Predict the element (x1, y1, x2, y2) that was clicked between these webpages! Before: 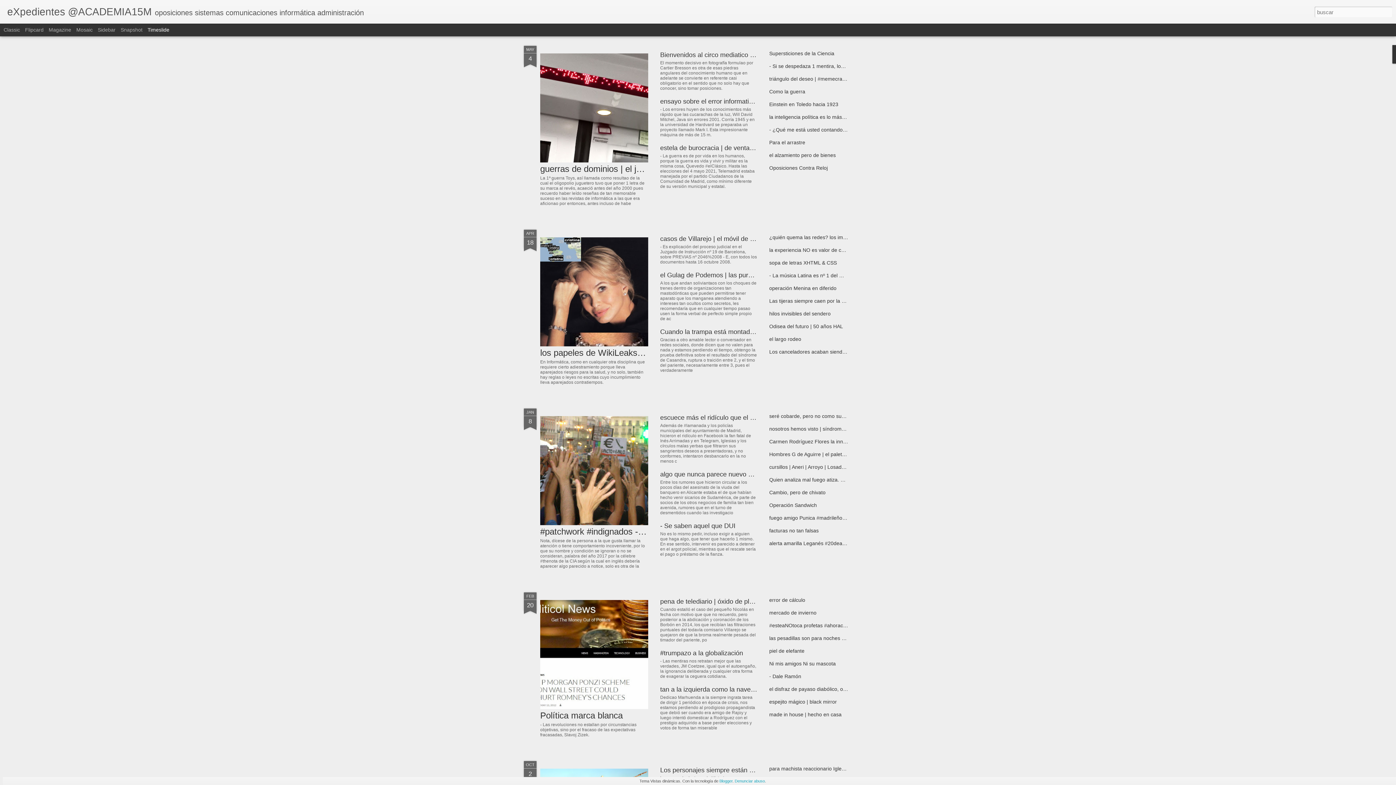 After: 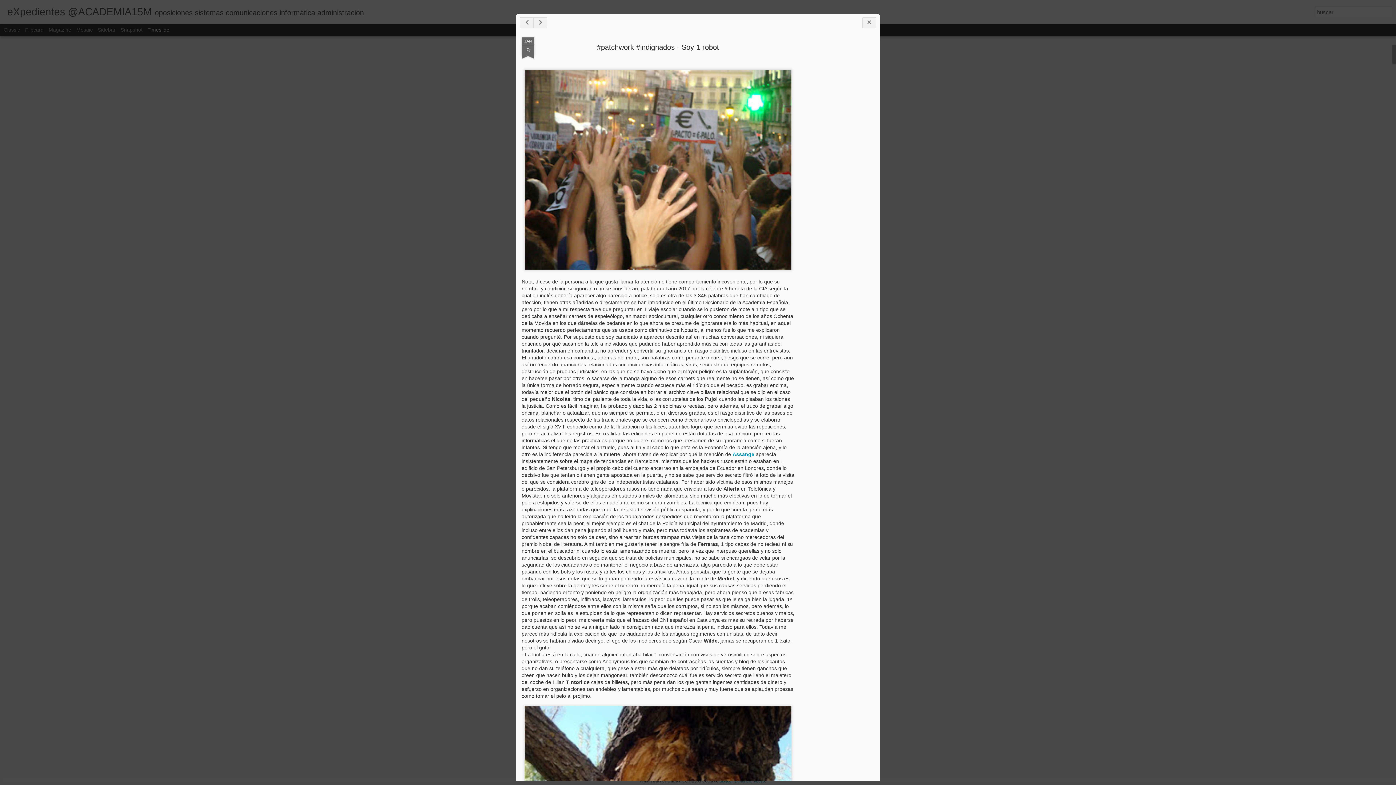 Action: bbox: (540, 416, 648, 525)